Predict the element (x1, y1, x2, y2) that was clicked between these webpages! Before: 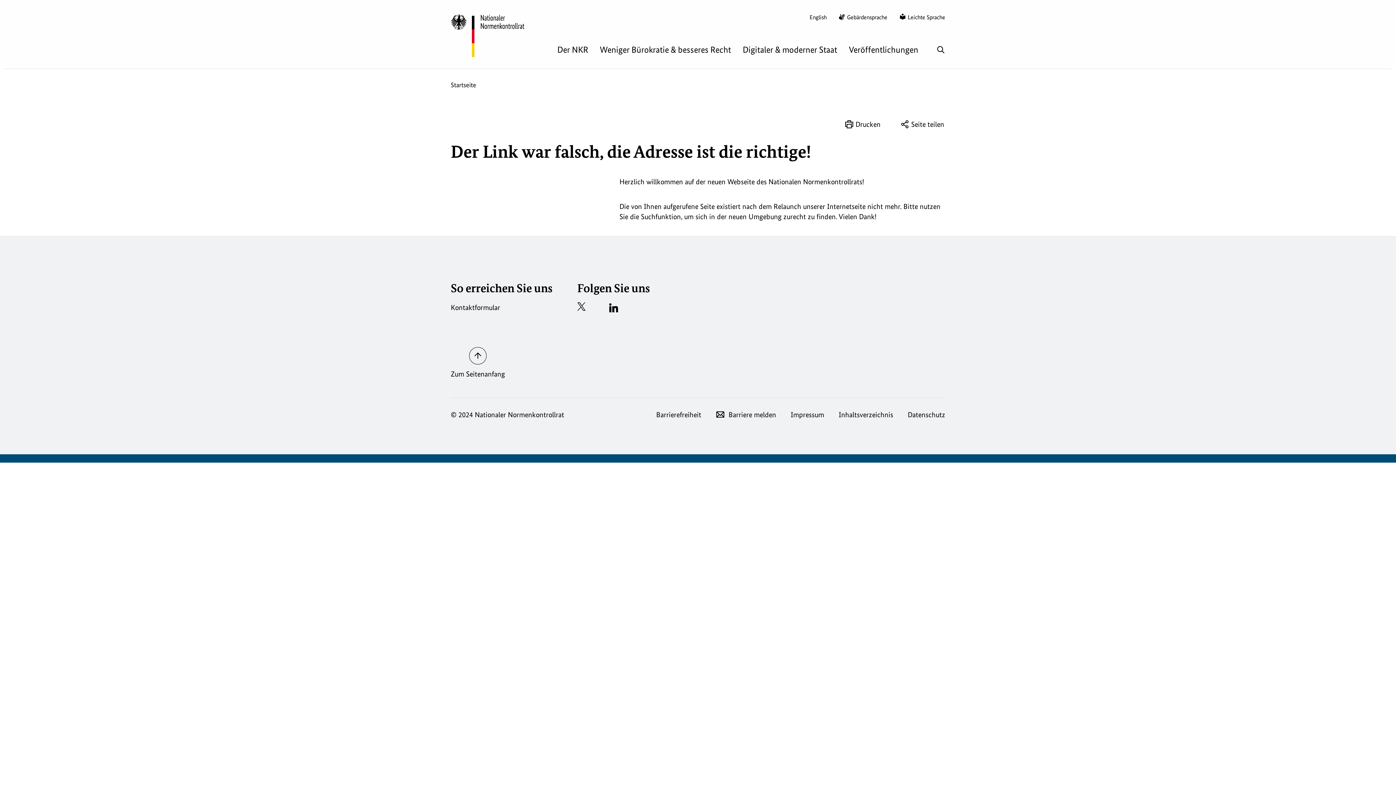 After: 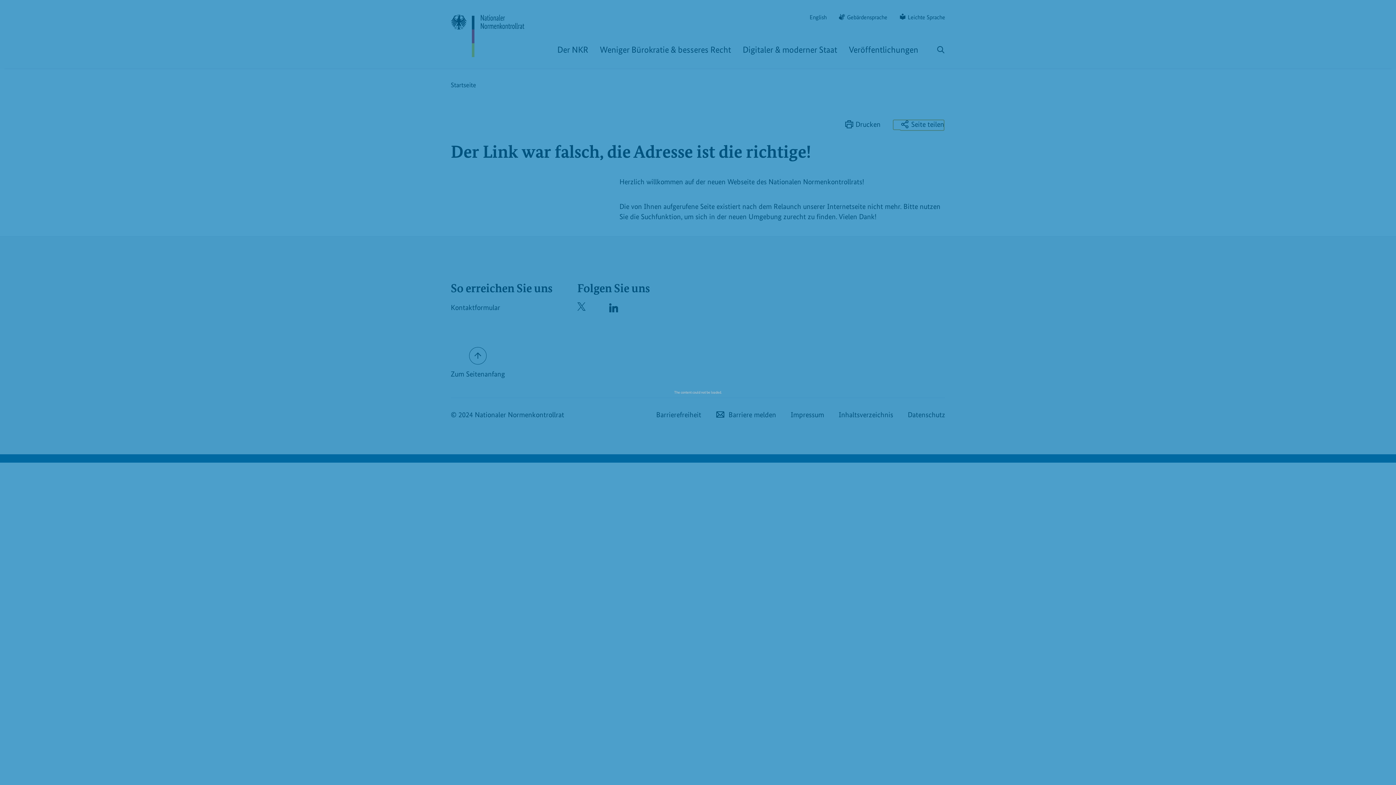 Action: label: Seite teilen bbox: (893, 120, 944, 129)